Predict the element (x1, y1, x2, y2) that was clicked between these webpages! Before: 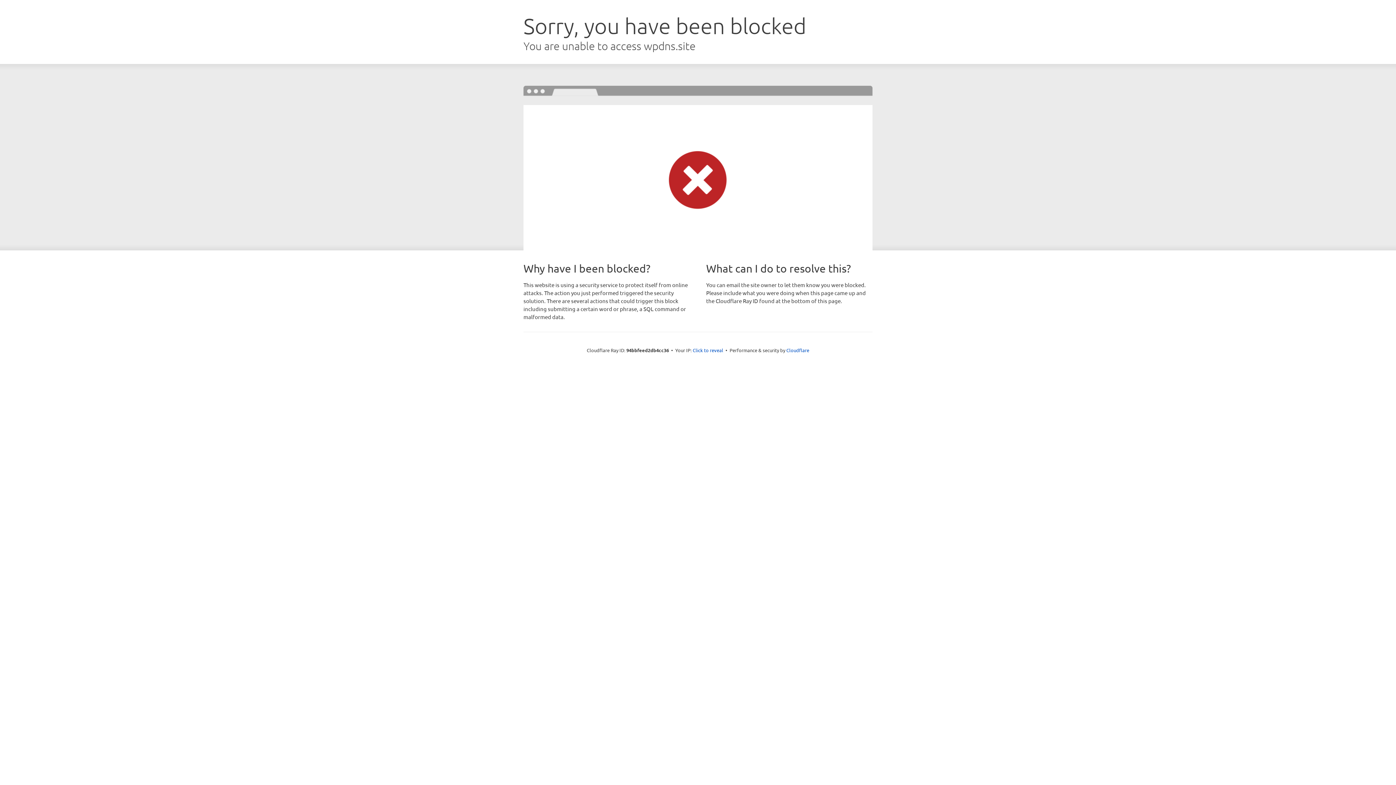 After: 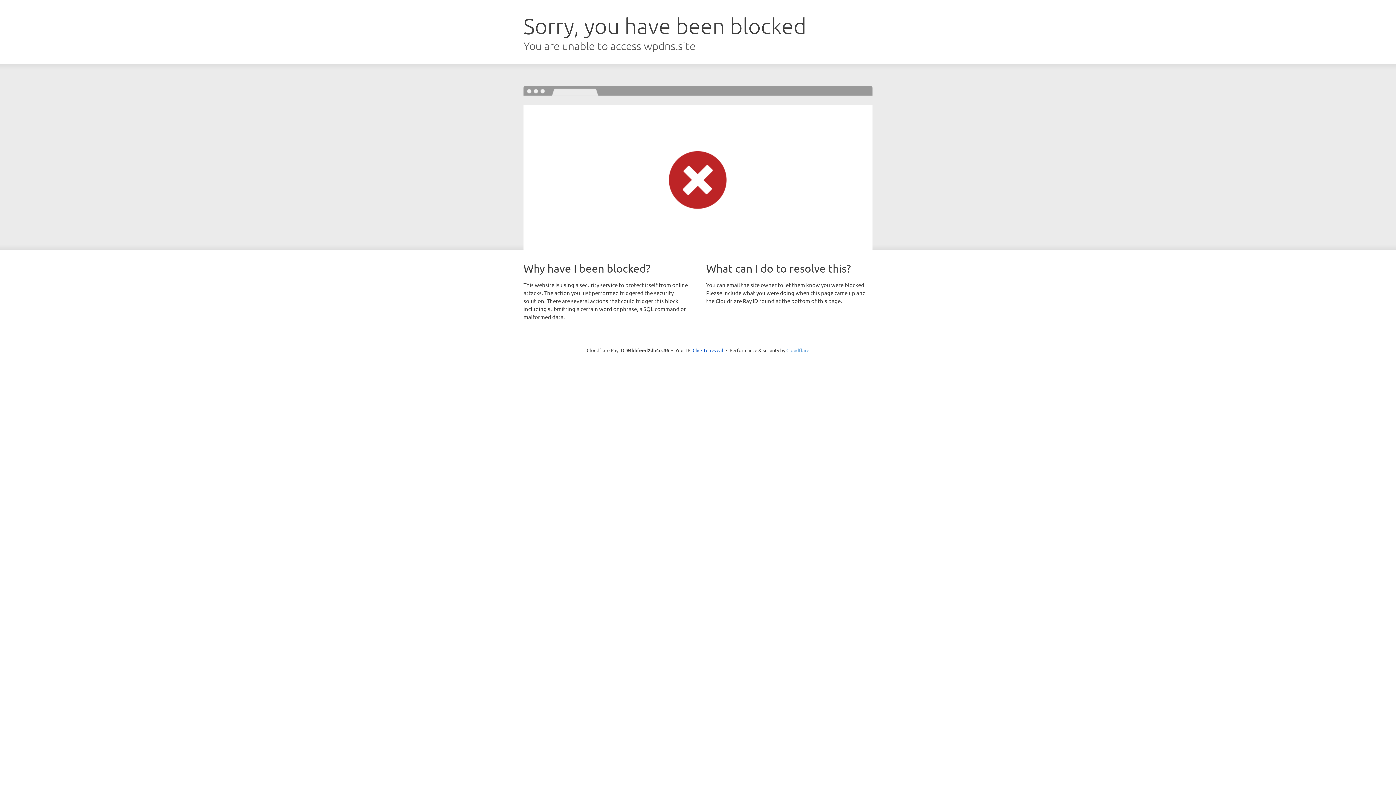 Action: label: Cloudflare bbox: (786, 347, 809, 353)